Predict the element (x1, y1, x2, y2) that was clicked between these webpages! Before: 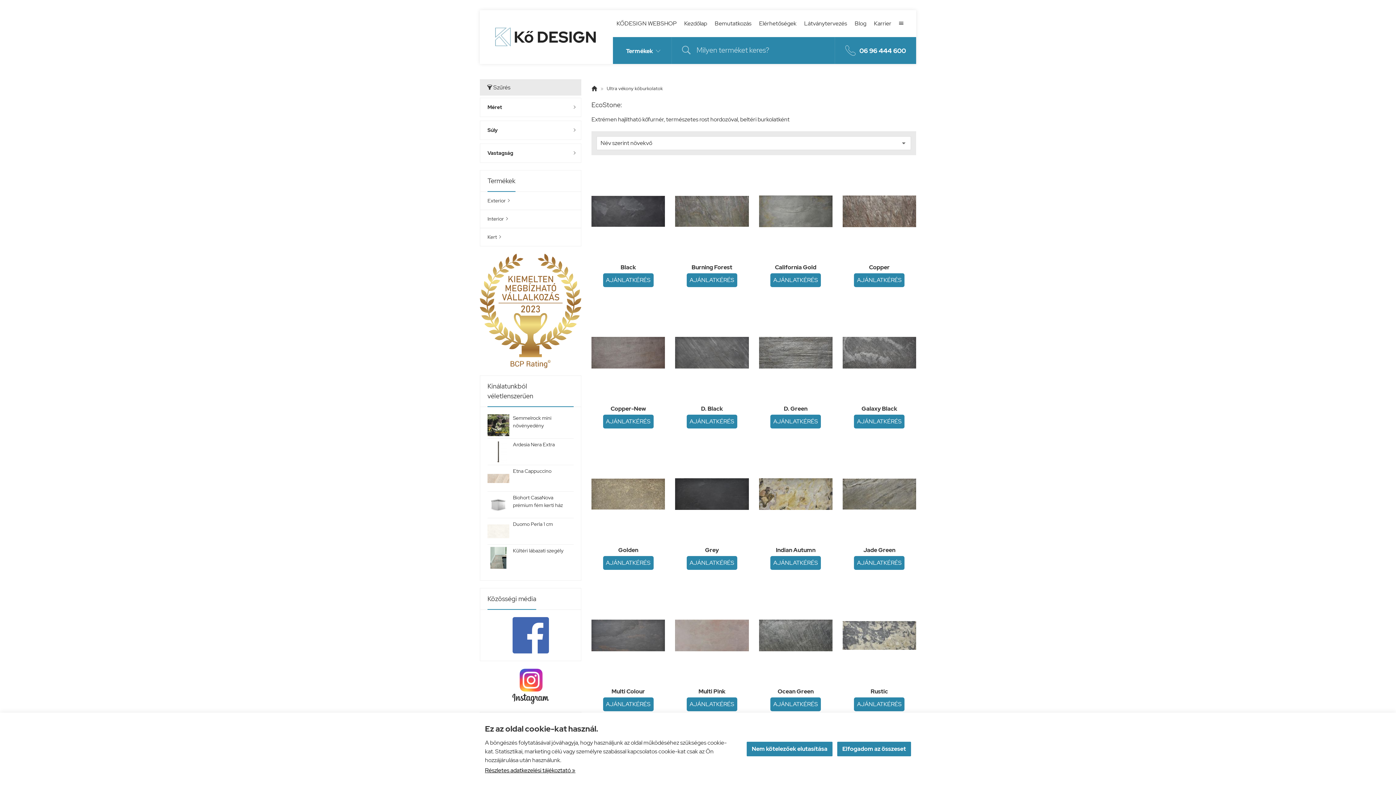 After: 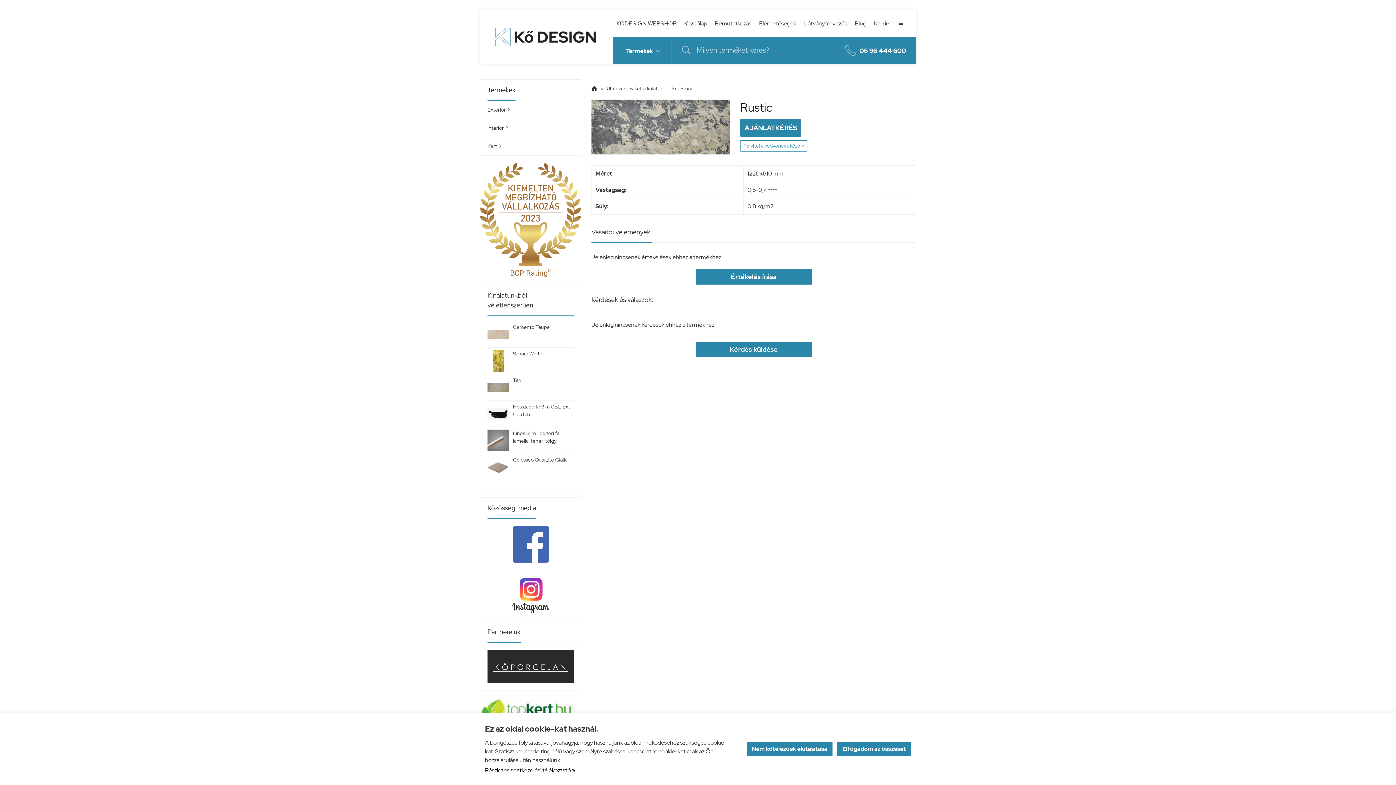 Action: bbox: (842, 586, 916, 684)